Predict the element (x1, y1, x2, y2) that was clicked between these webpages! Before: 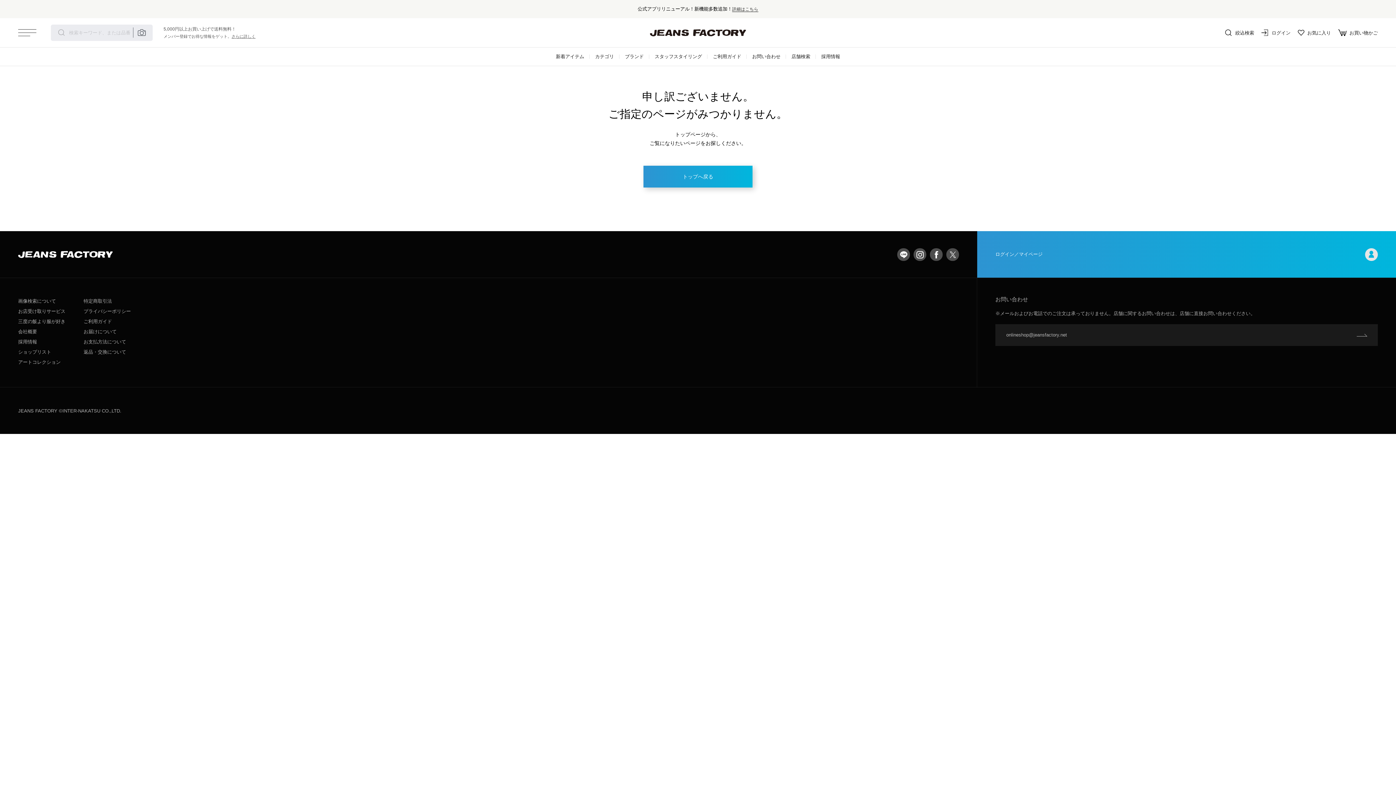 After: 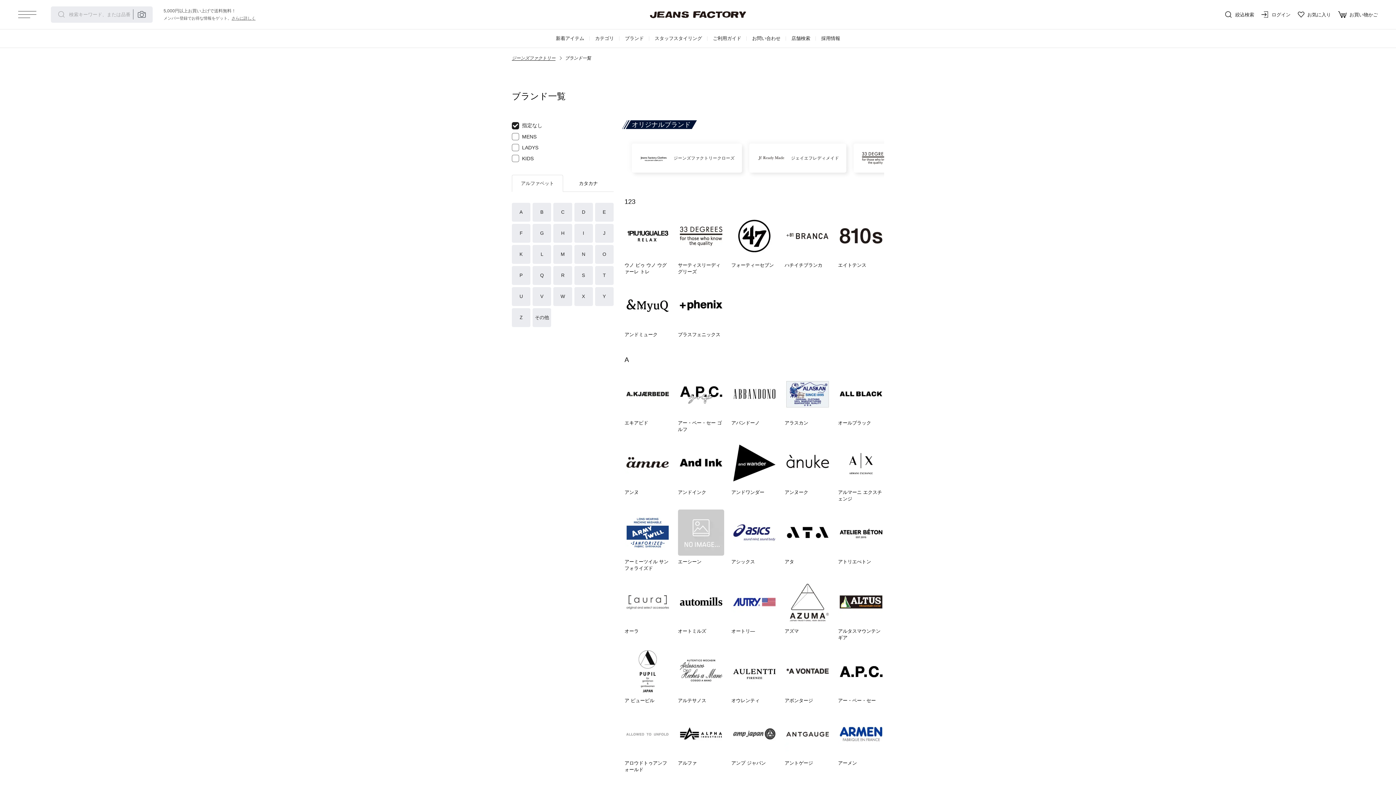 Action: bbox: (619, 47, 649, 65) label: ブランド